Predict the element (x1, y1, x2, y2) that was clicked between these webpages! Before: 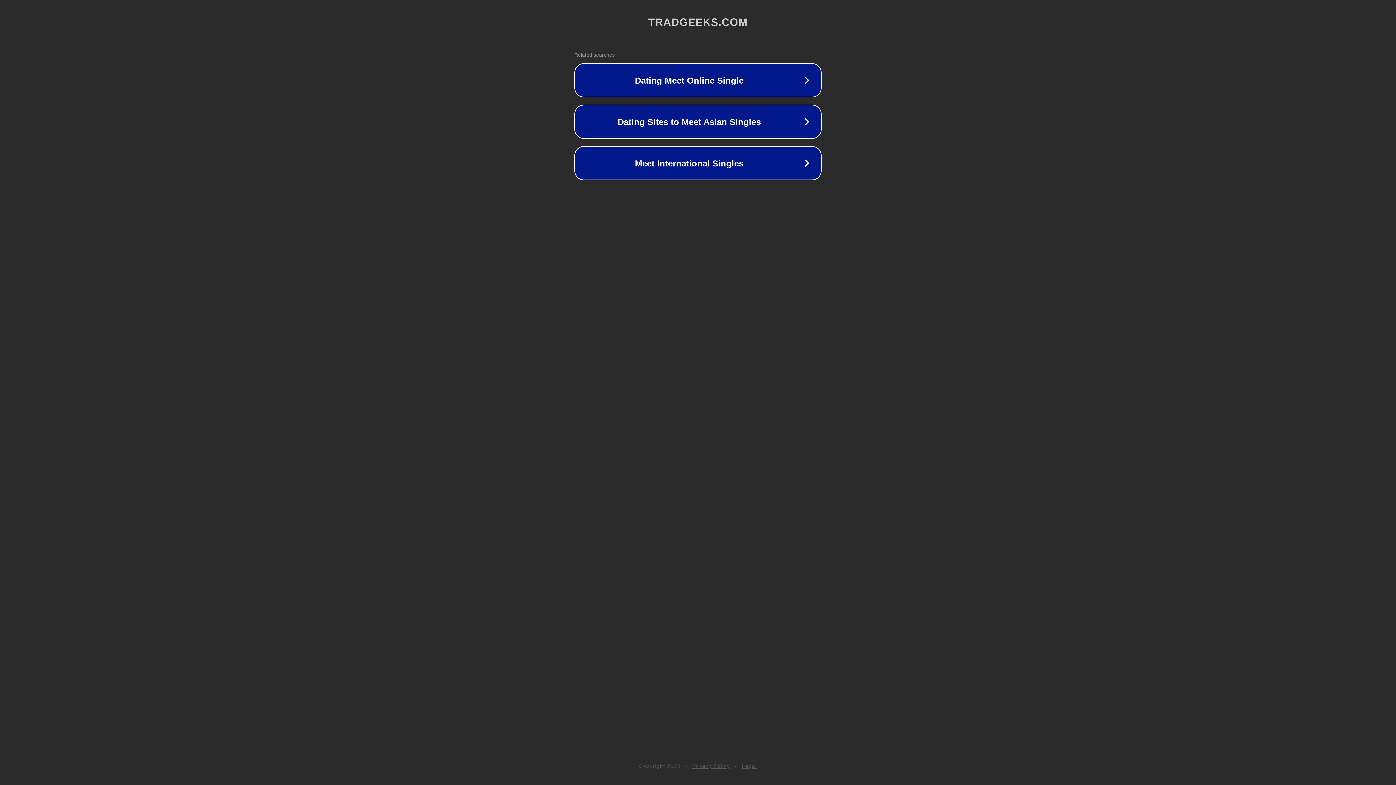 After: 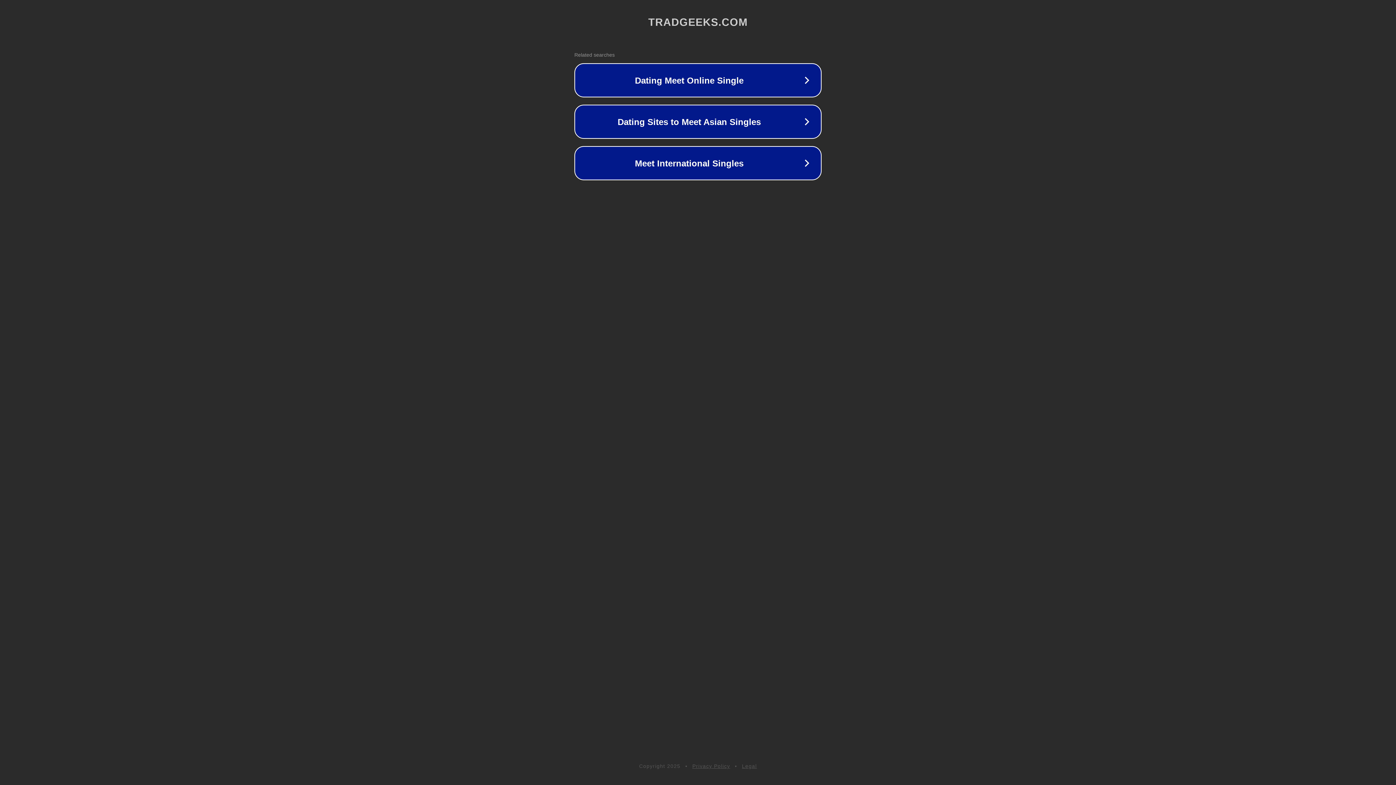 Action: label: Legal bbox: (742, 763, 757, 769)